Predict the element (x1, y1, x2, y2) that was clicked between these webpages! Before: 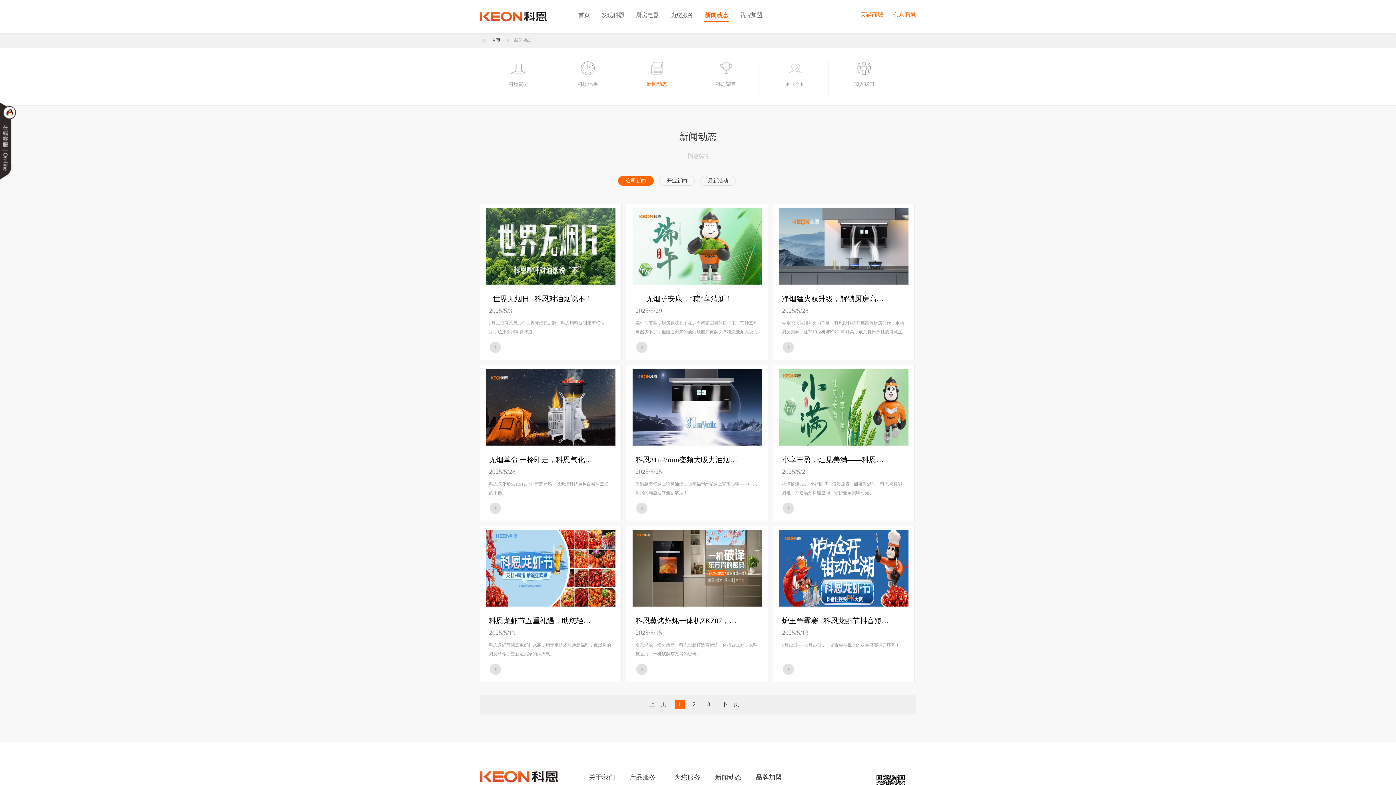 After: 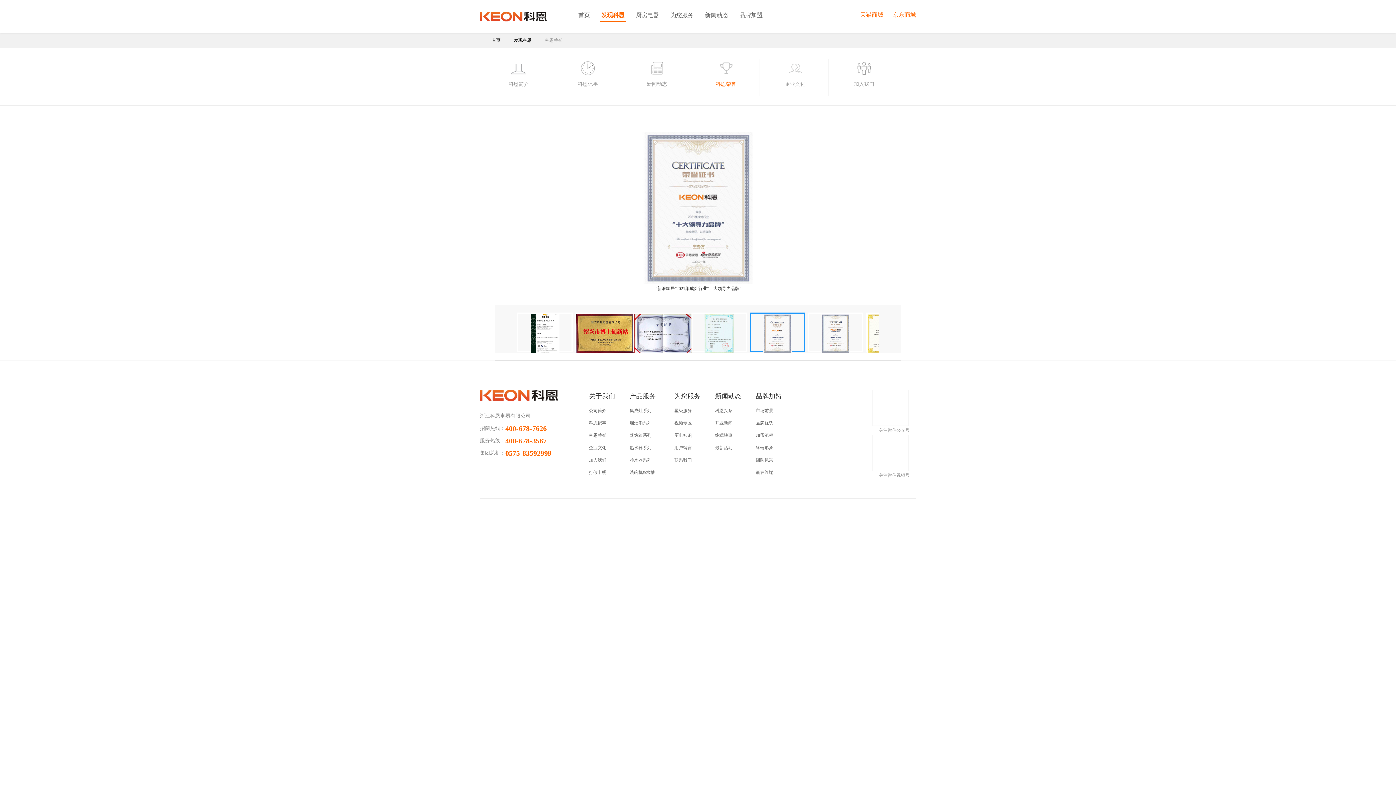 Action: label: 科恩荣誉 bbox: (690, 59, 761, 96)